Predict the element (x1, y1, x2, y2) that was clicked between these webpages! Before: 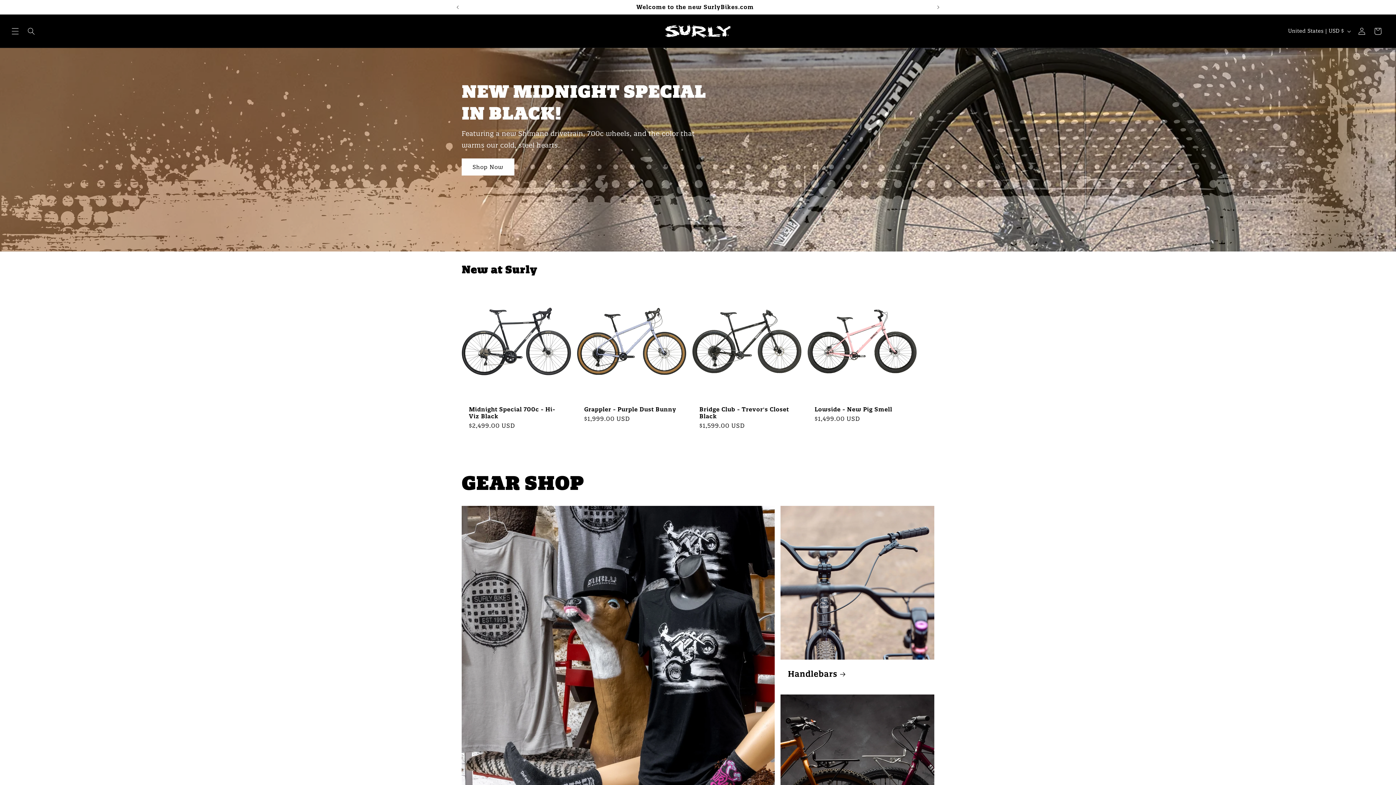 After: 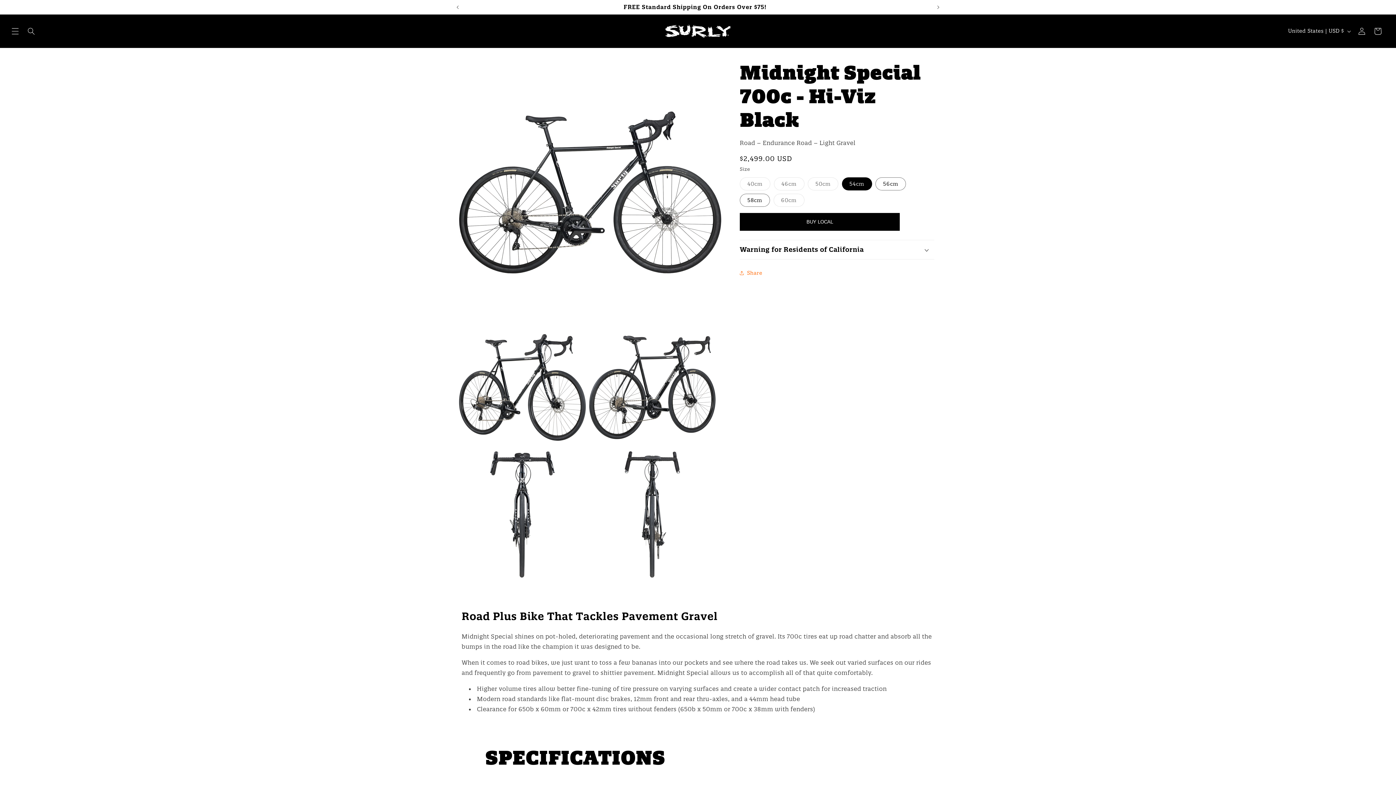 Action: label: Midnight Special 700c - Hi-Viz Black bbox: (469, 406, 564, 420)